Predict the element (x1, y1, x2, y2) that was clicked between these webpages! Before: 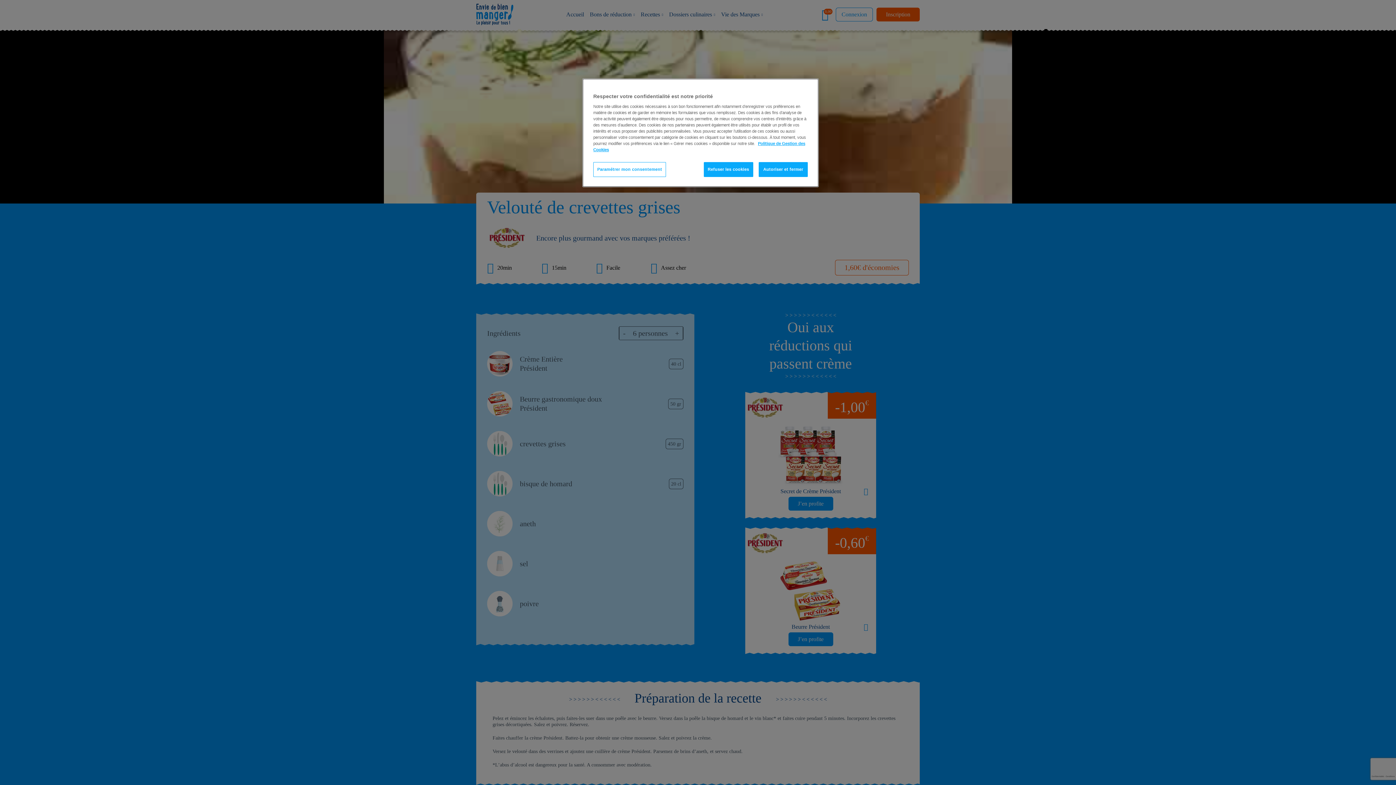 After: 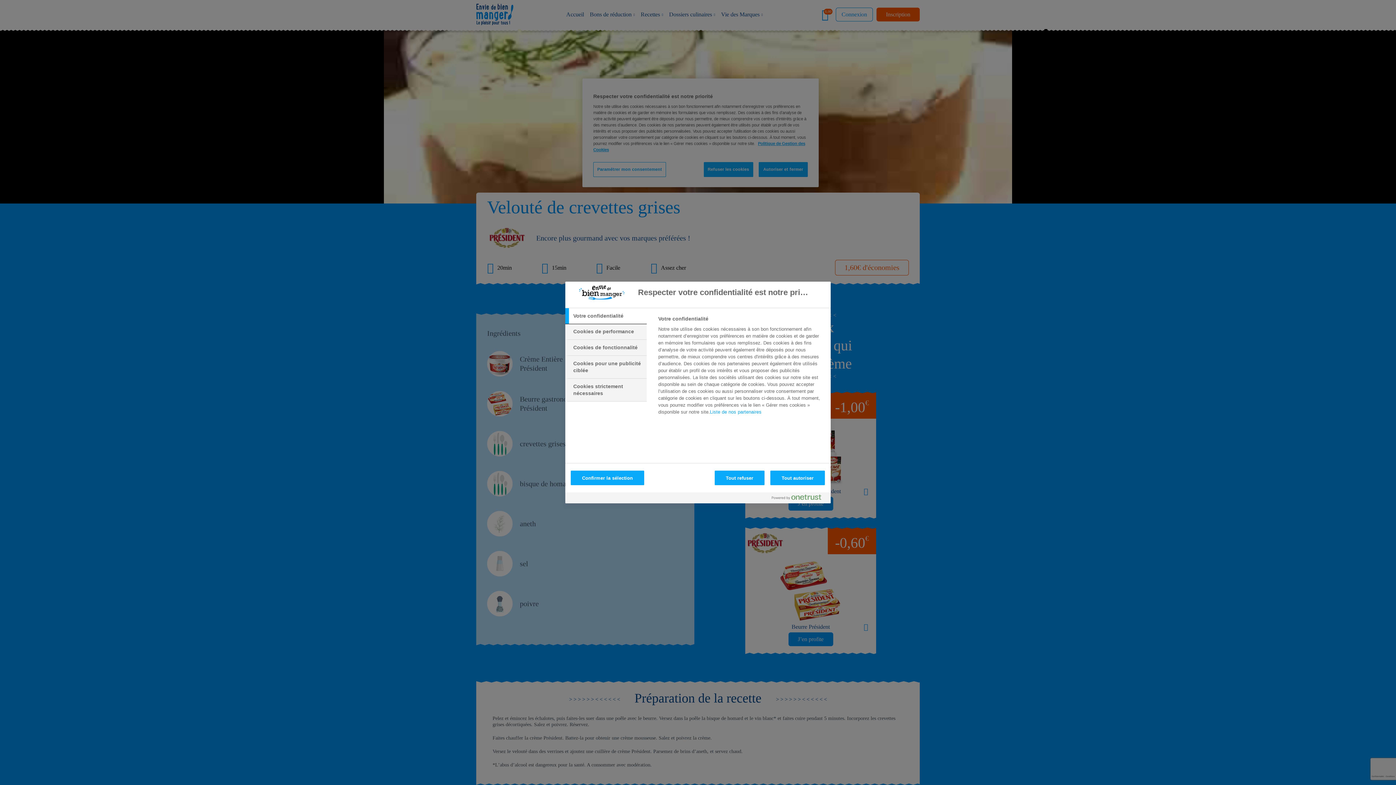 Action: bbox: (593, 162, 666, 177) label: Paramétrer mon consentement